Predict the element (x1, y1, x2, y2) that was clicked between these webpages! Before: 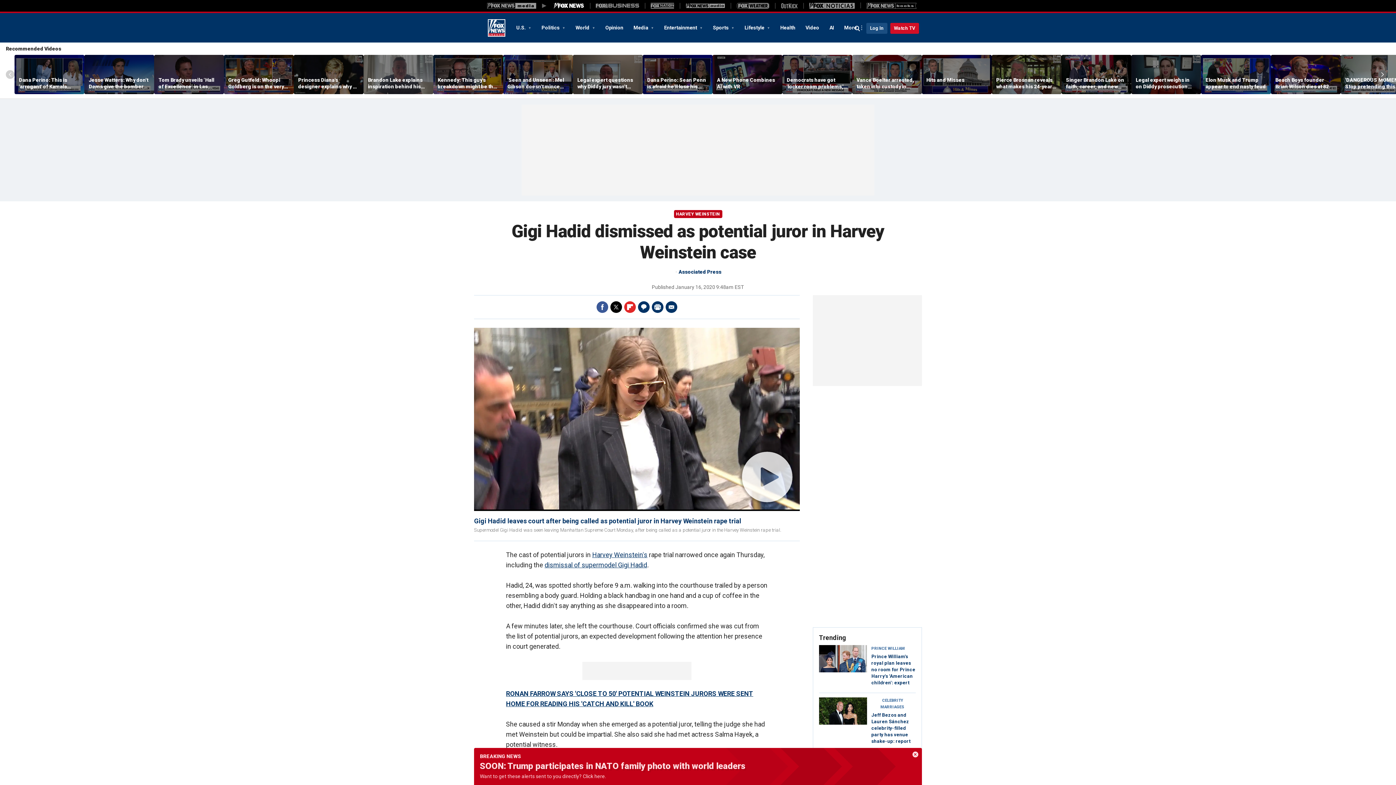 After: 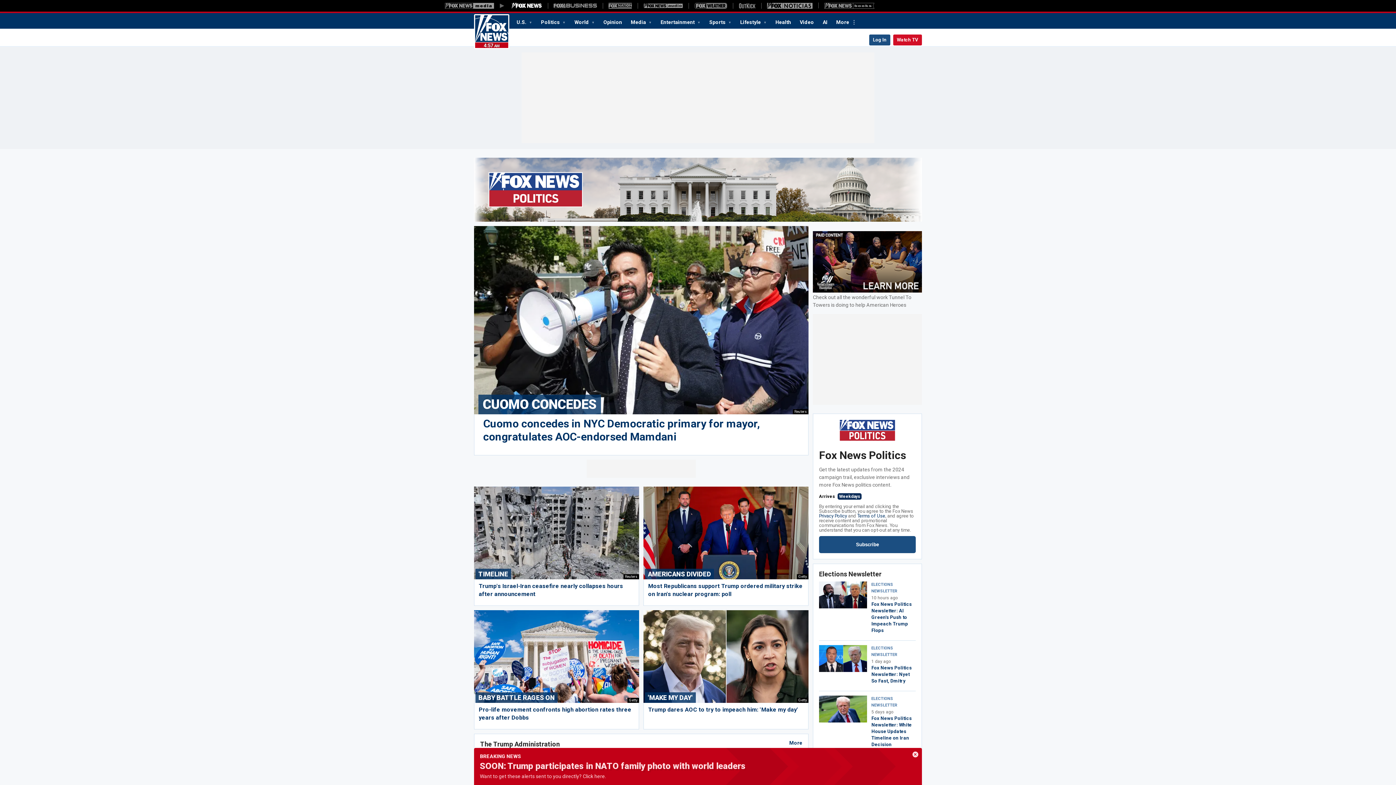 Action: label: Politics  bbox: (536, 21, 570, 33)